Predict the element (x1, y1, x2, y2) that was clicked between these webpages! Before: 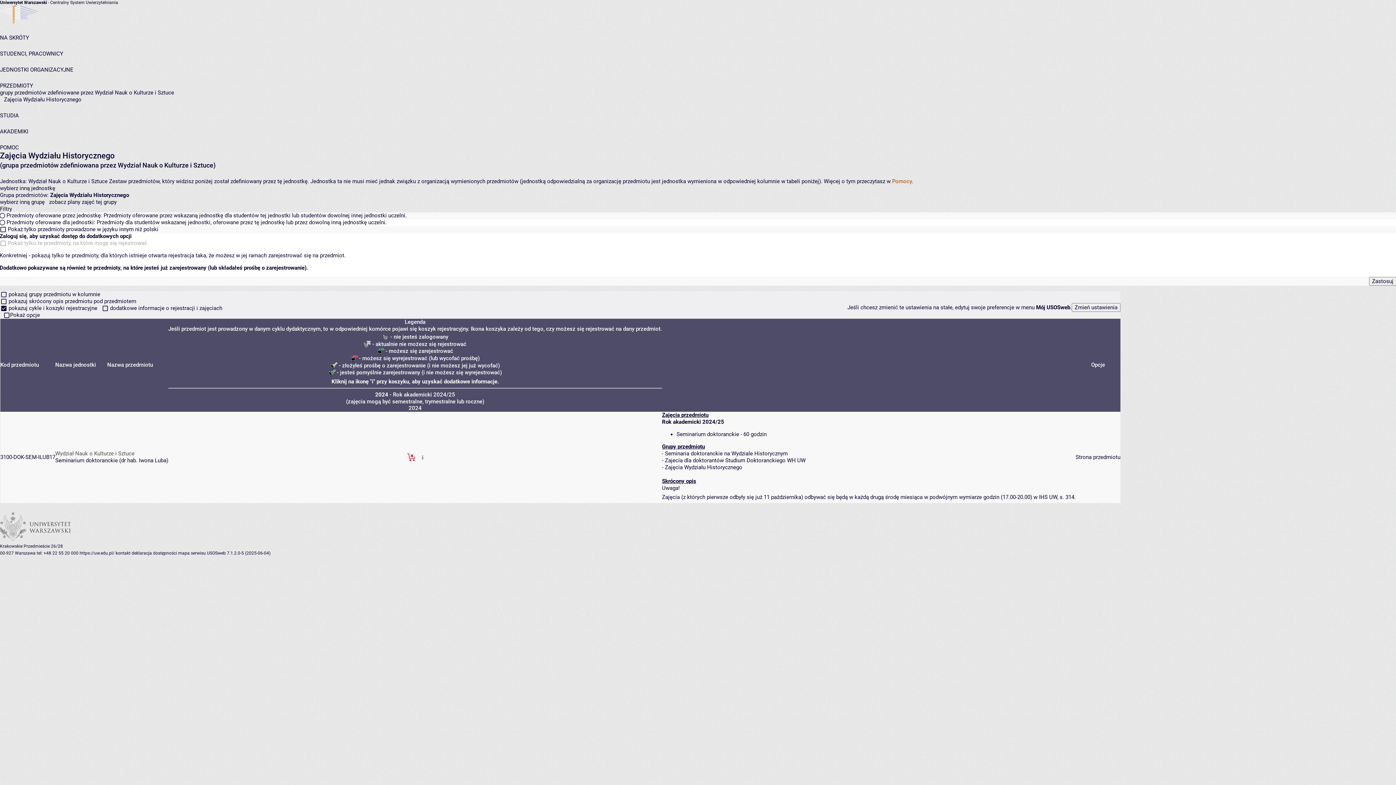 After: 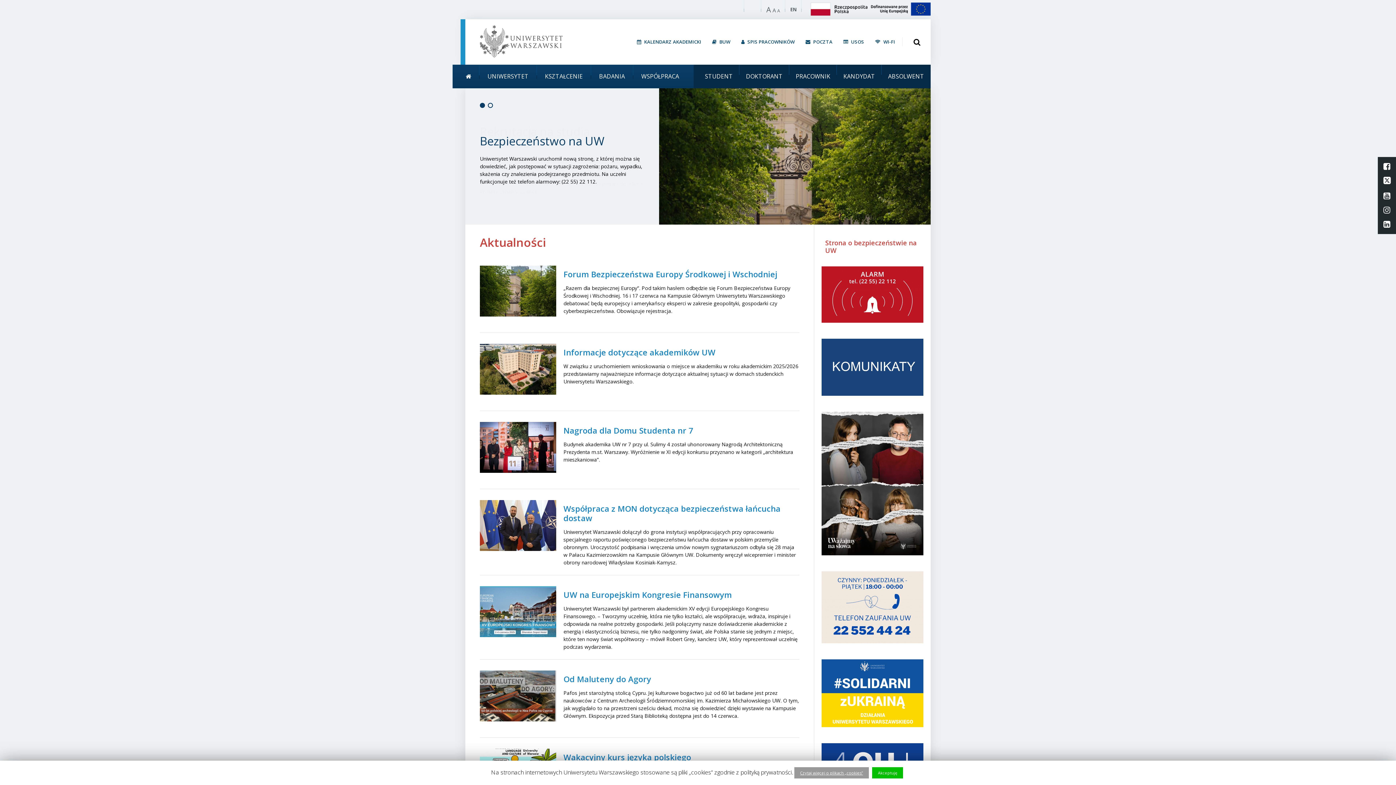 Action: bbox: (79, 550, 114, 555) label: https://uw.edu.pl/